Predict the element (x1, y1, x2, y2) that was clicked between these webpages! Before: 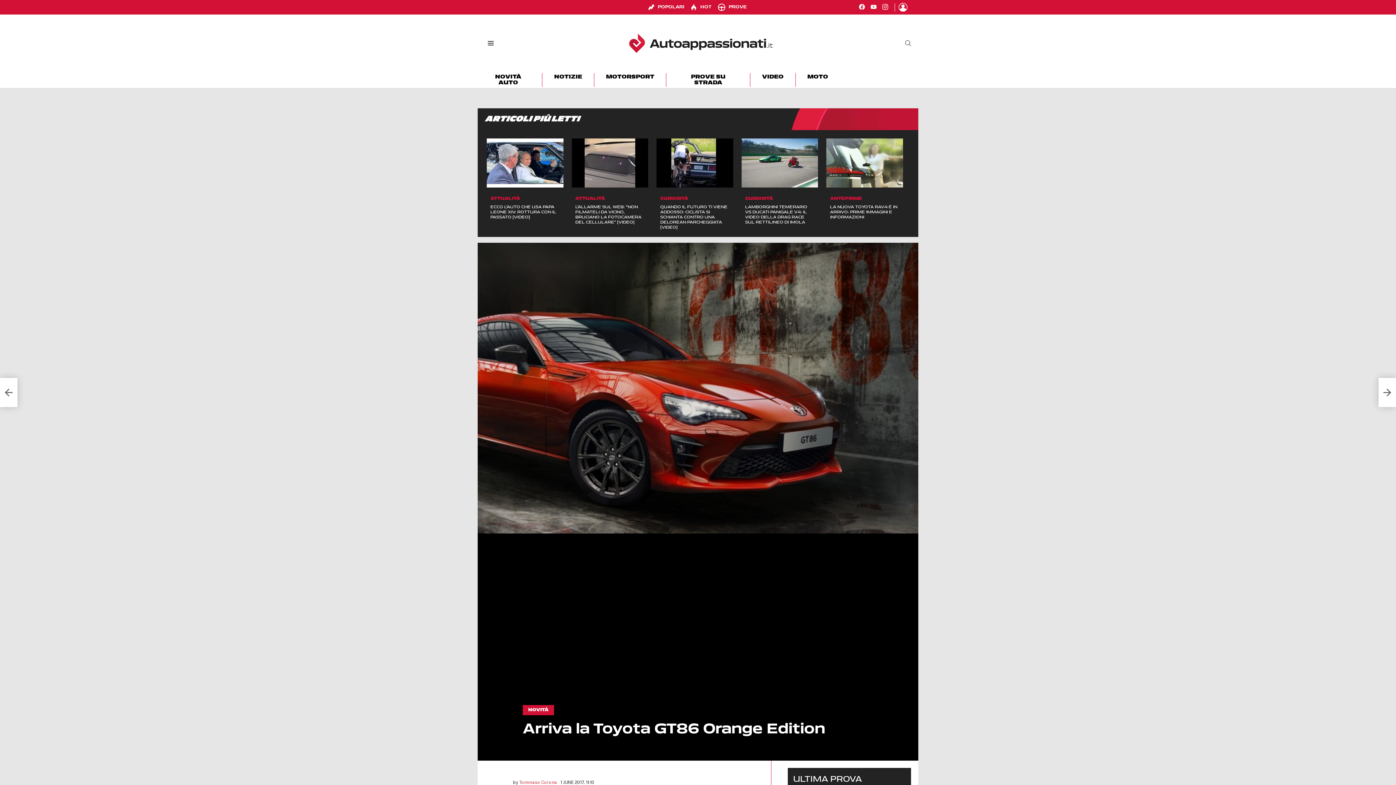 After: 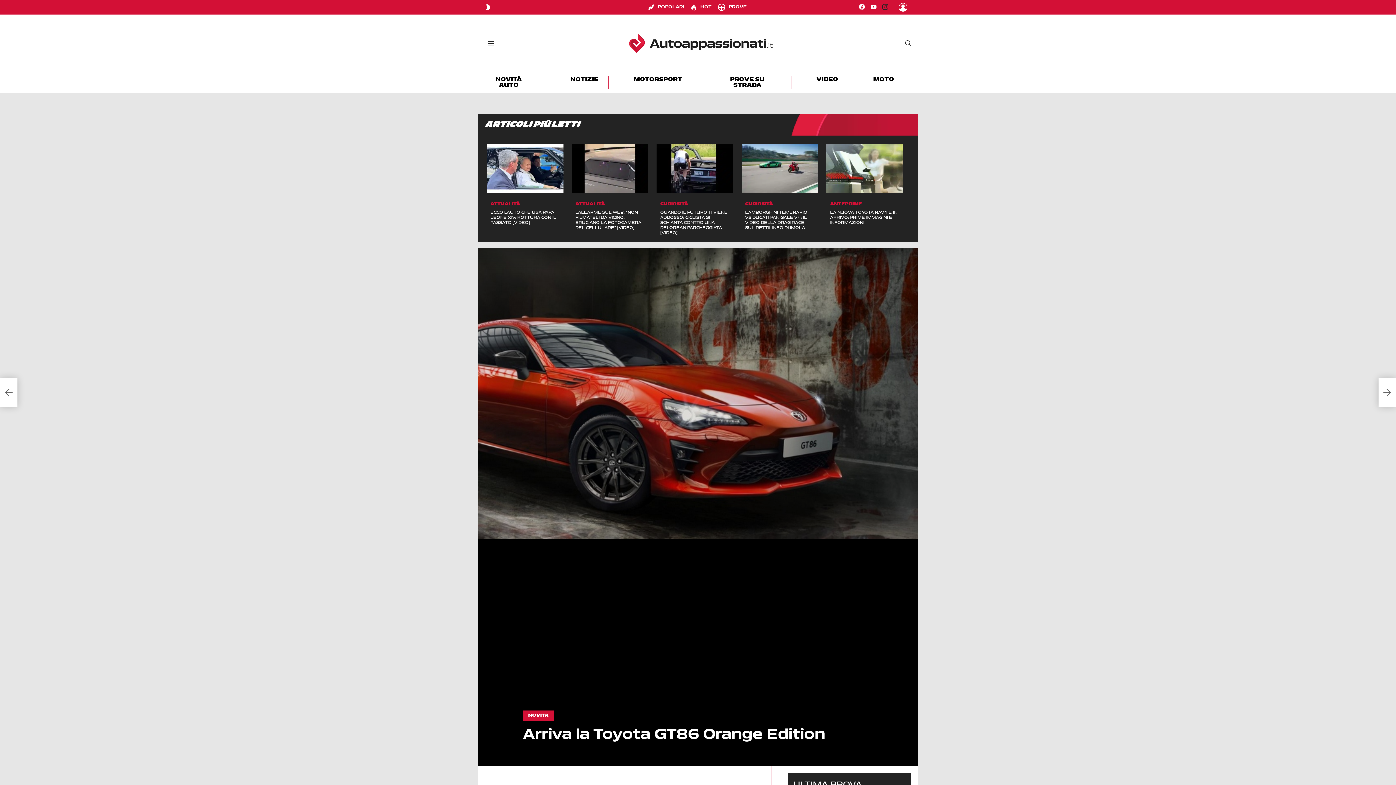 Action: bbox: (879, 3, 891, 11) label: instagram